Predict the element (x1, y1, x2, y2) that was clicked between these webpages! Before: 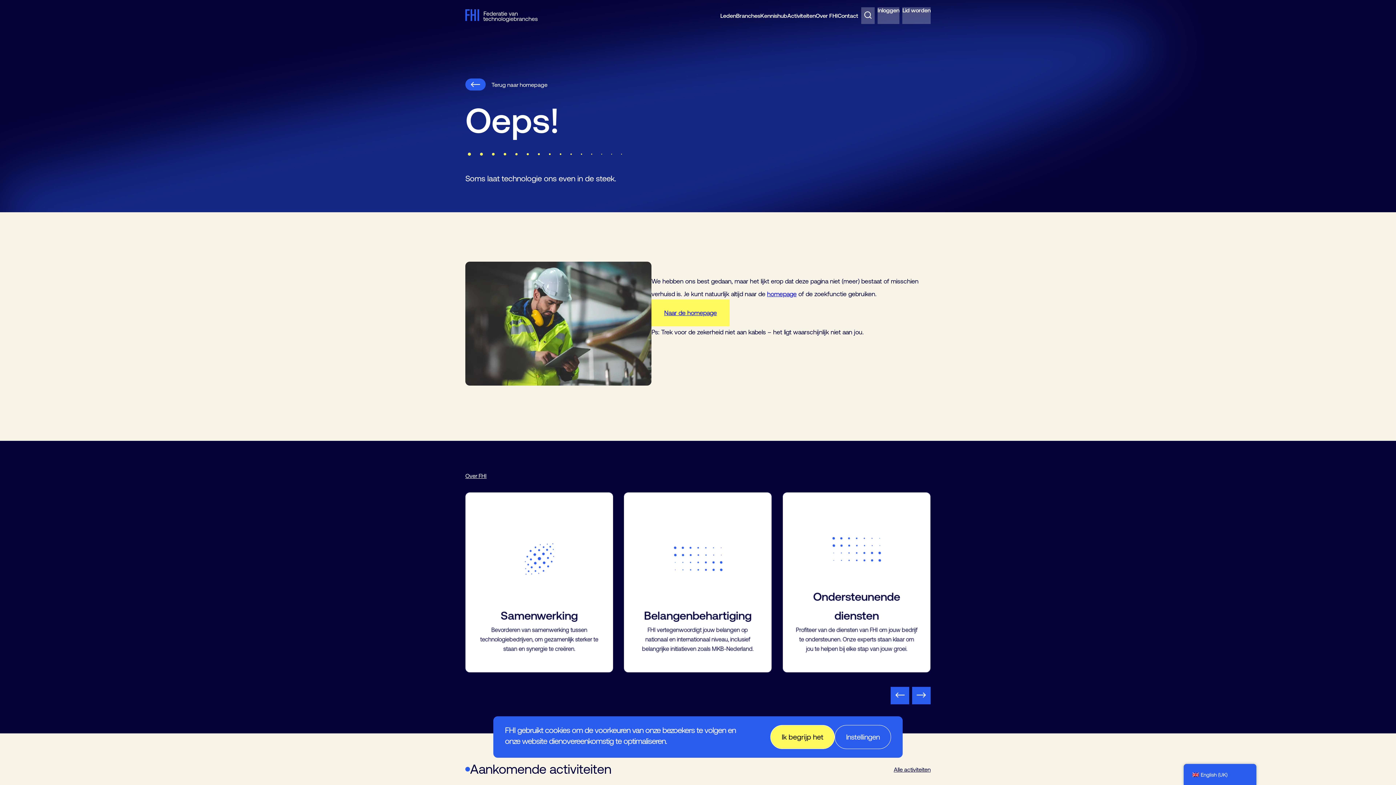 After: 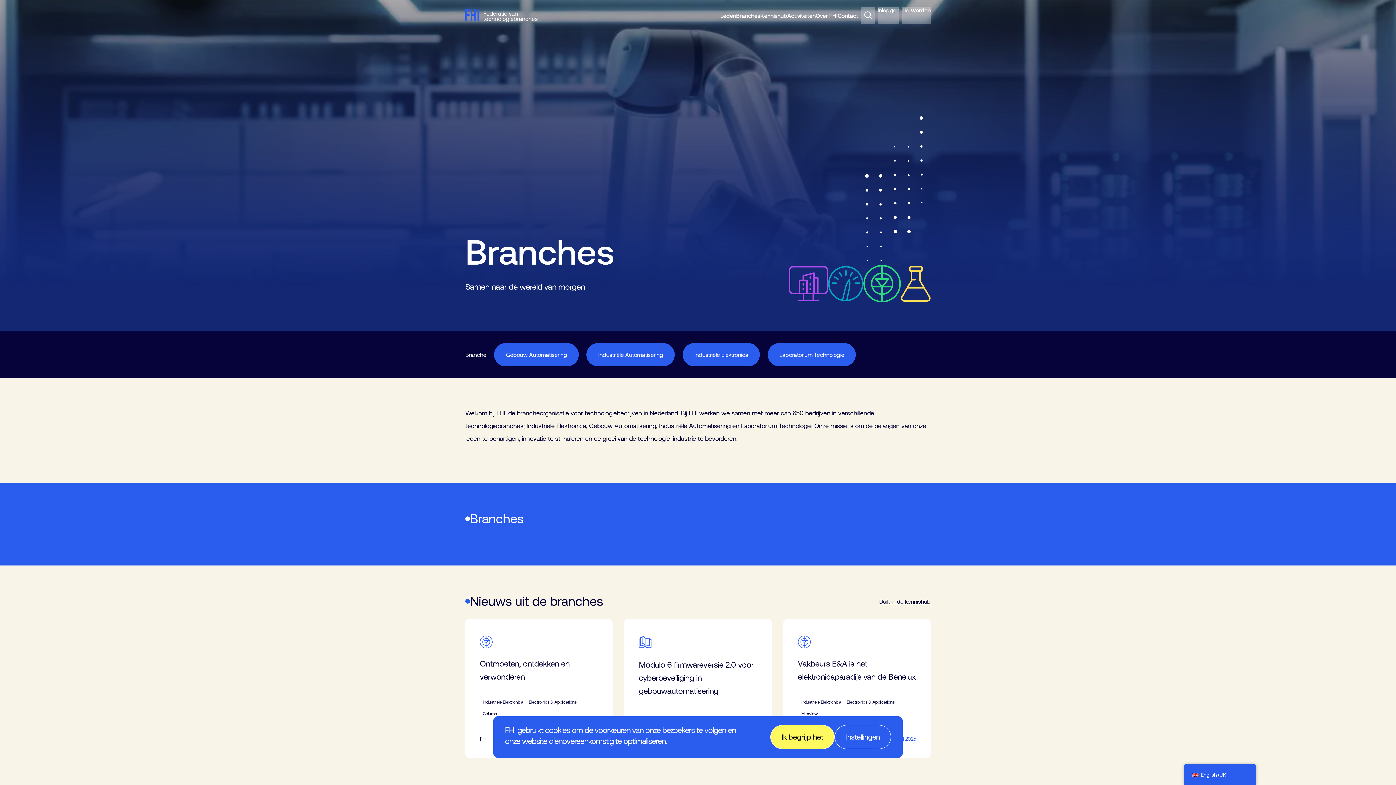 Action: label: Branches bbox: (736, 7, 760, 32)